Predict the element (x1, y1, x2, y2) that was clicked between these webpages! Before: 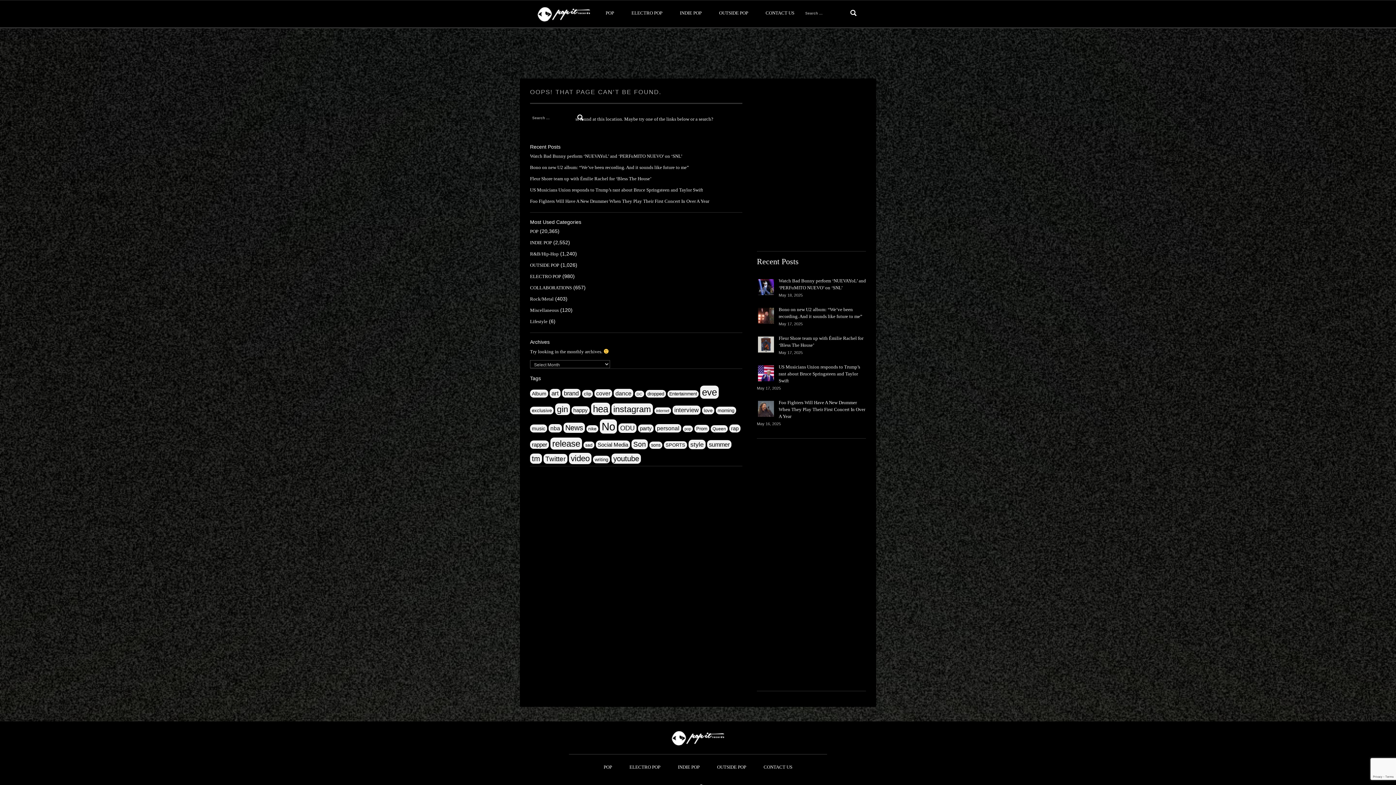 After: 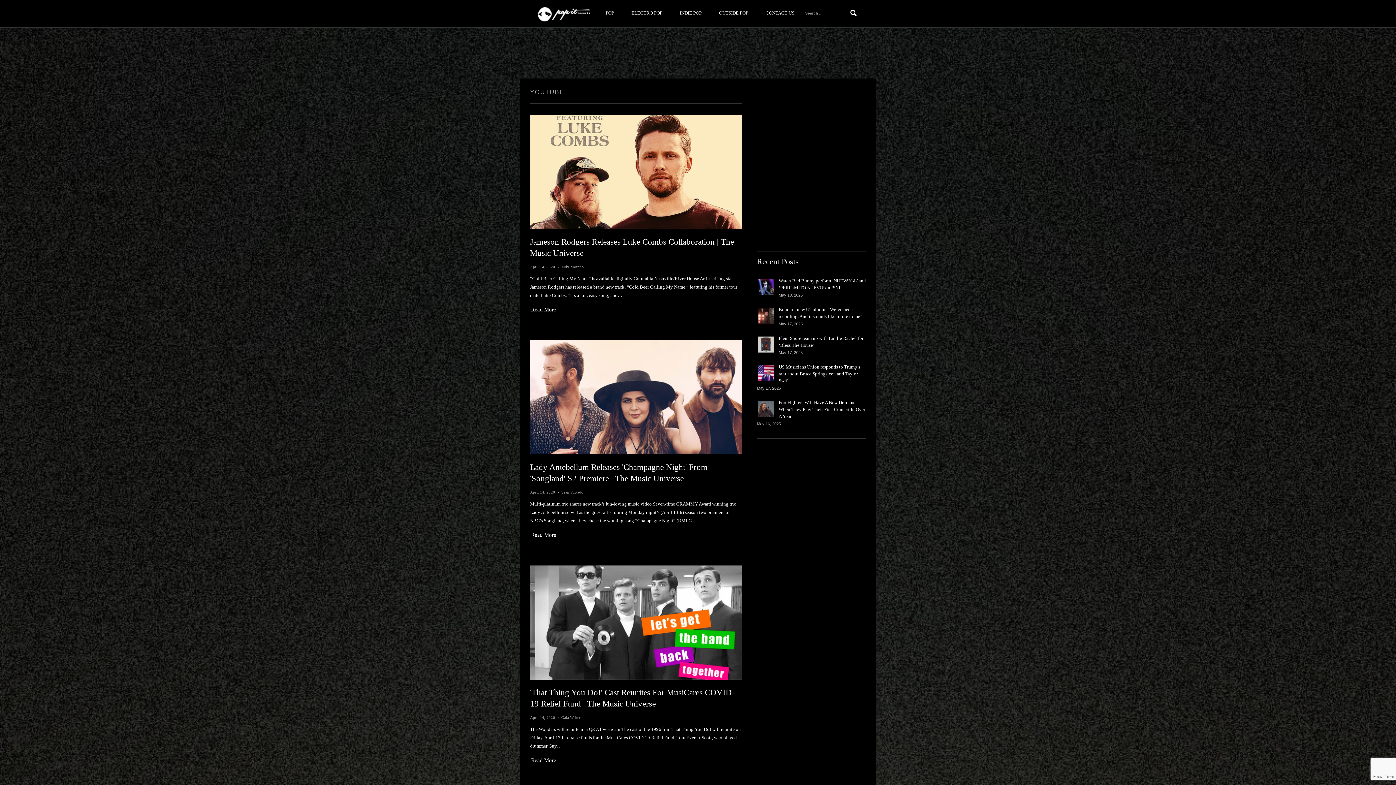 Action: bbox: (611, 453, 641, 463) label: youtube (11,308 items)